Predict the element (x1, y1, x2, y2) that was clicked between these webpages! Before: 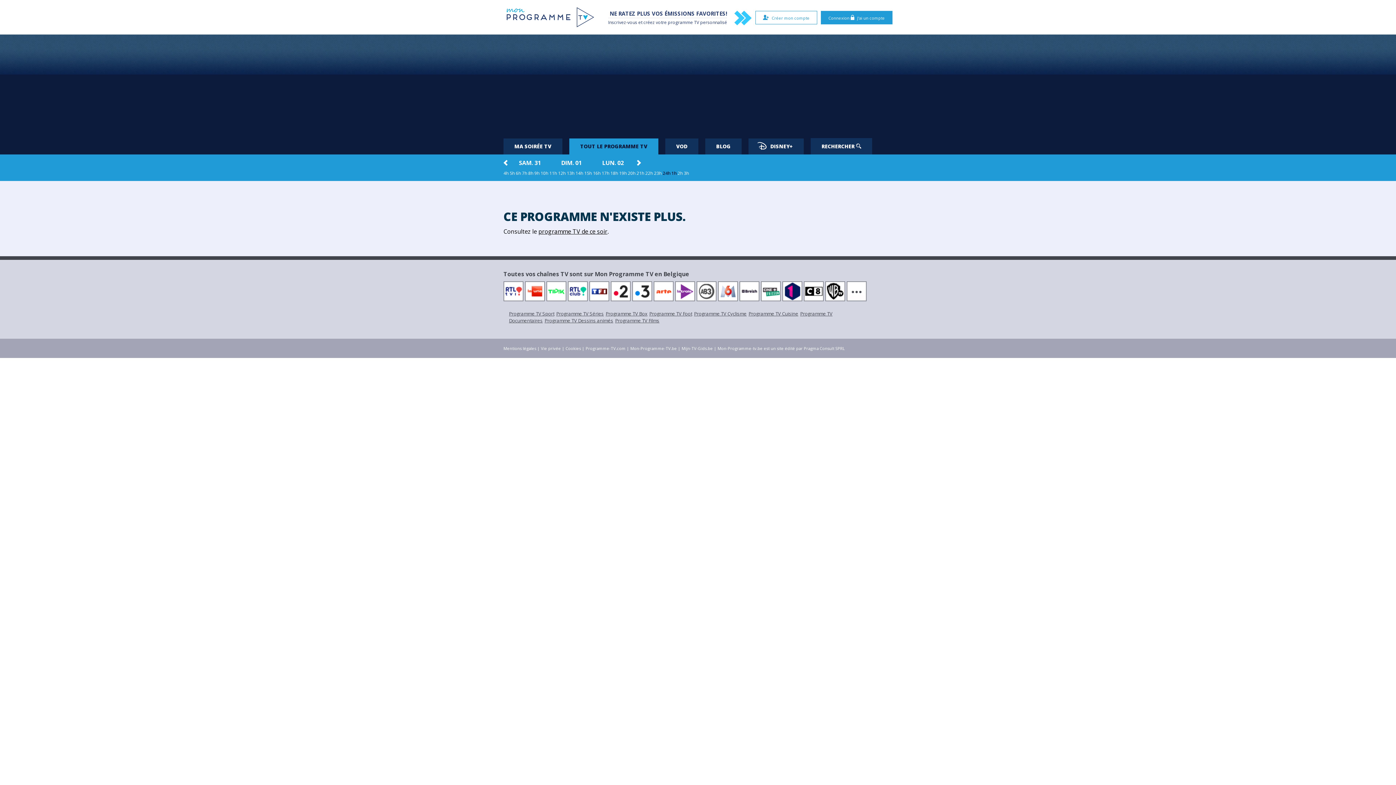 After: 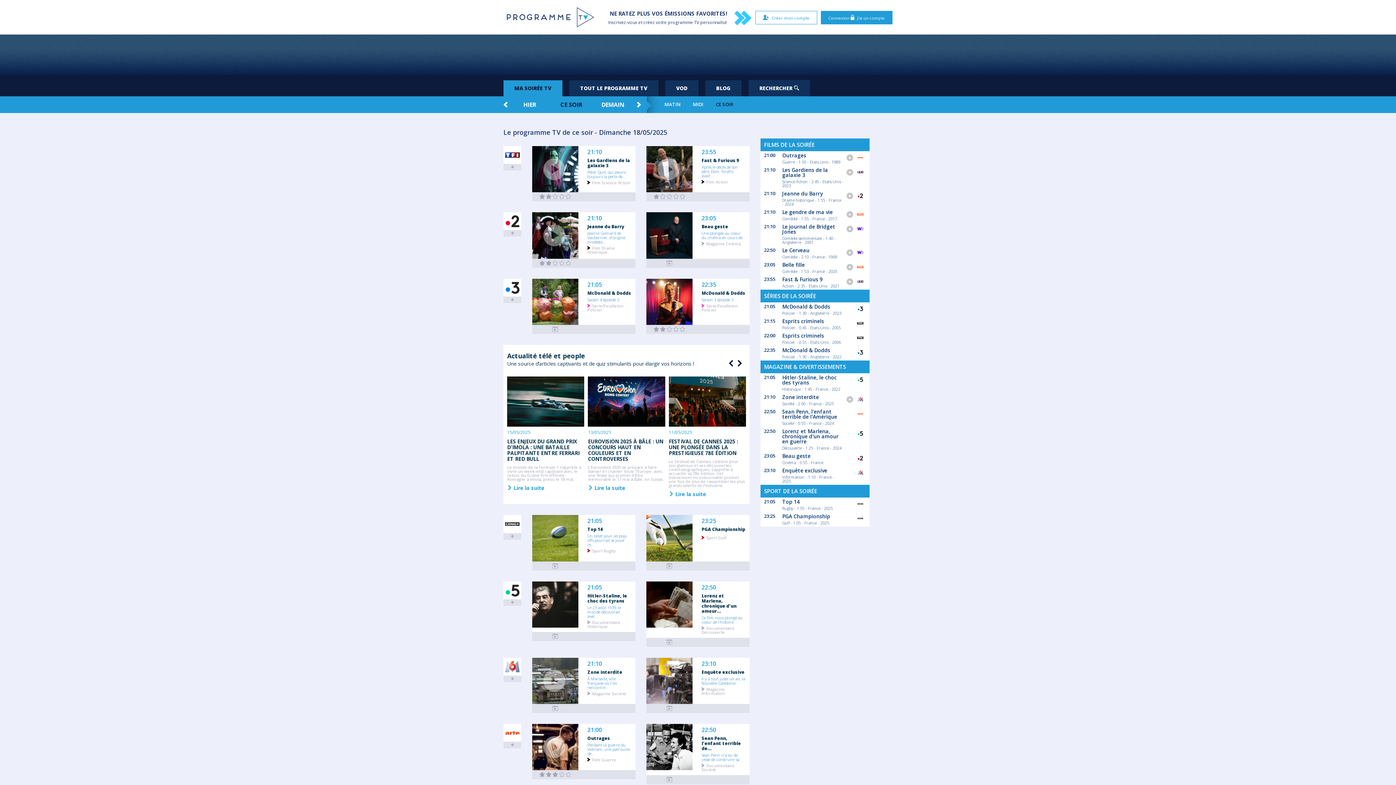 Action: bbox: (585, 345, 625, 351) label: Programme-TV.com